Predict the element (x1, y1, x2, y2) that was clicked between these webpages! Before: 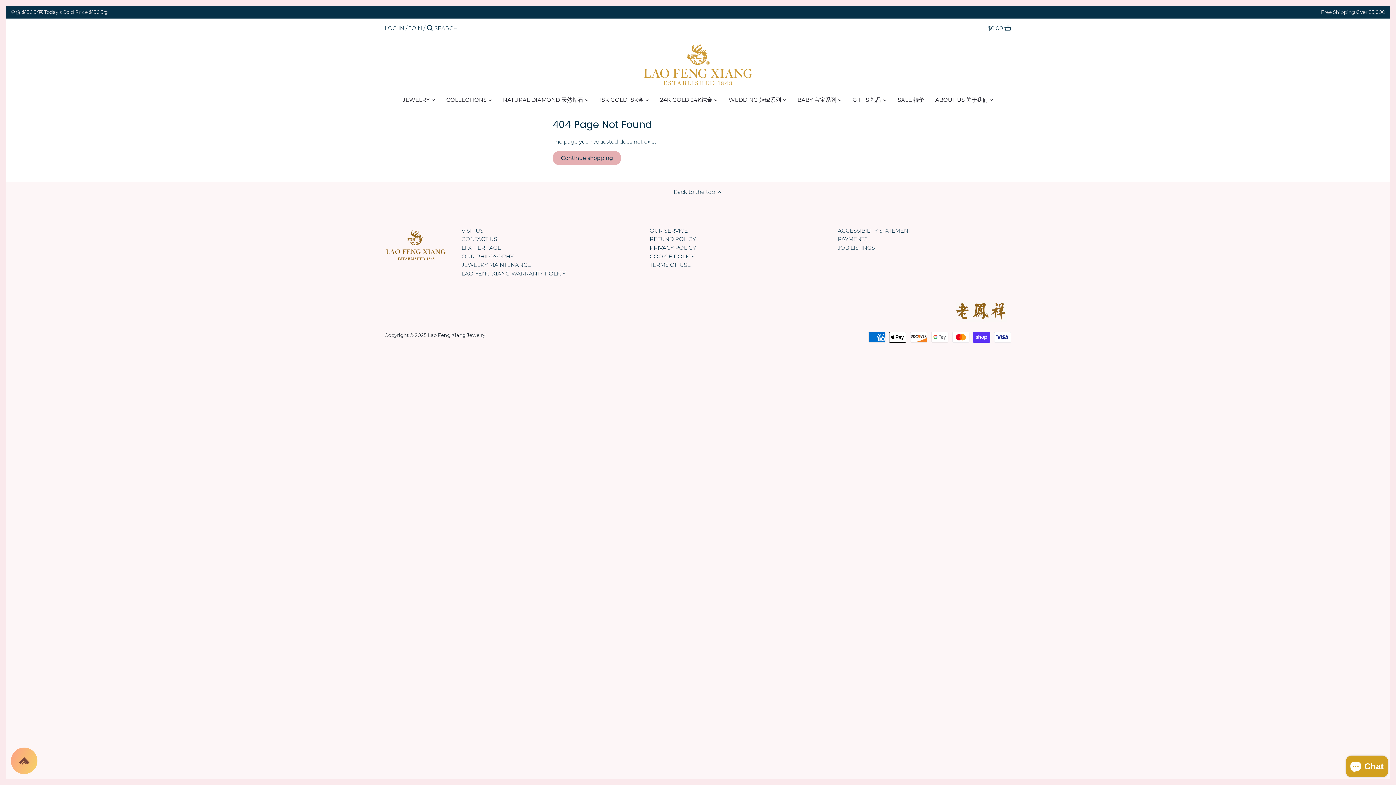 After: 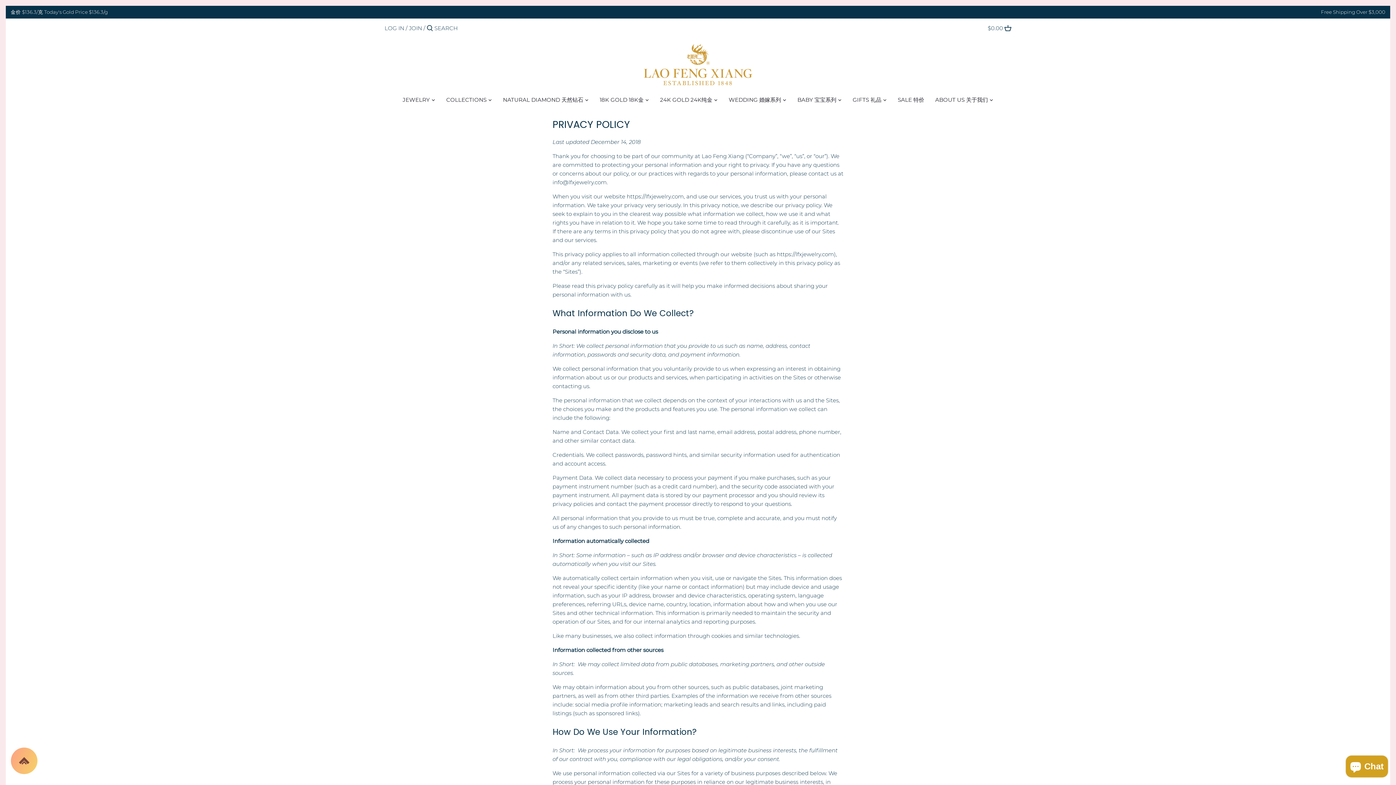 Action: bbox: (649, 244, 696, 251) label: PRIVACY POLICY